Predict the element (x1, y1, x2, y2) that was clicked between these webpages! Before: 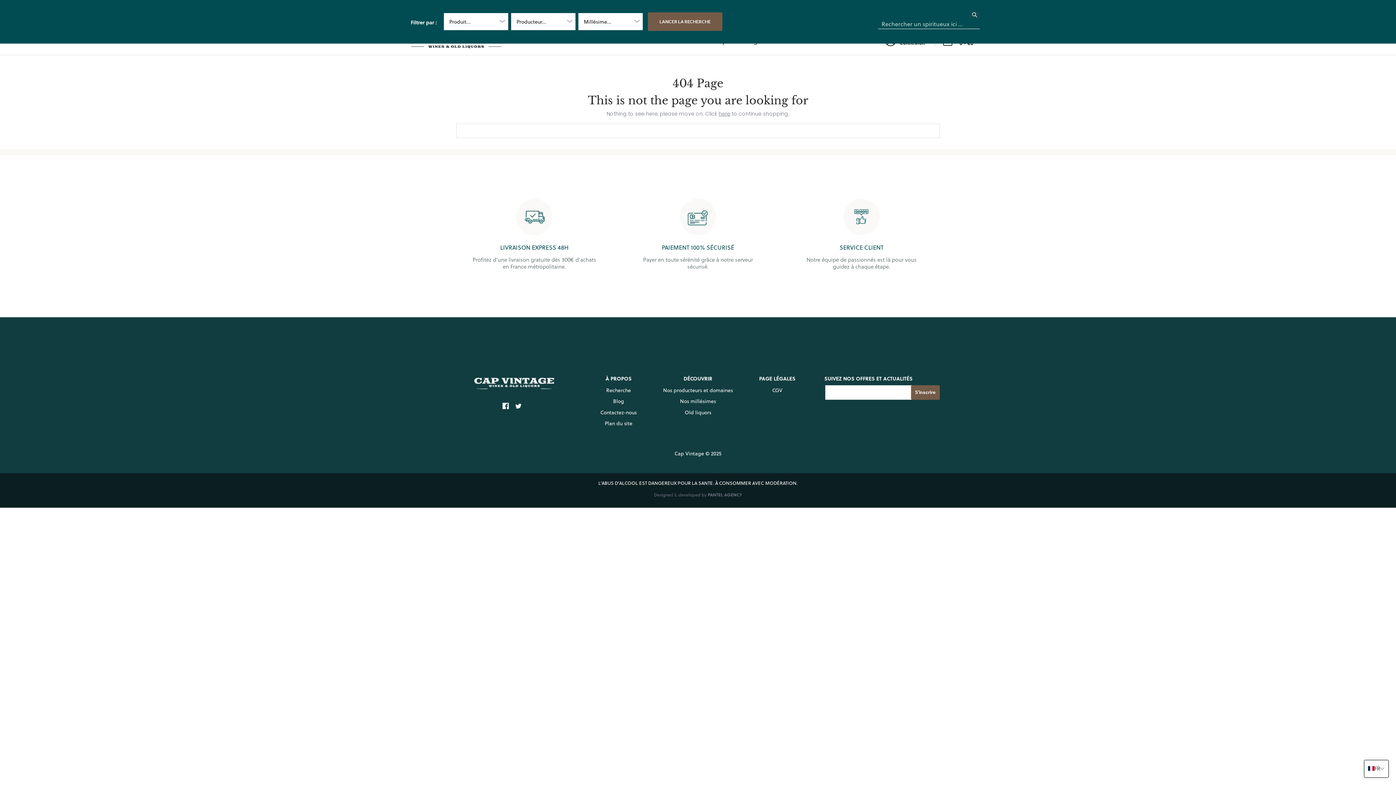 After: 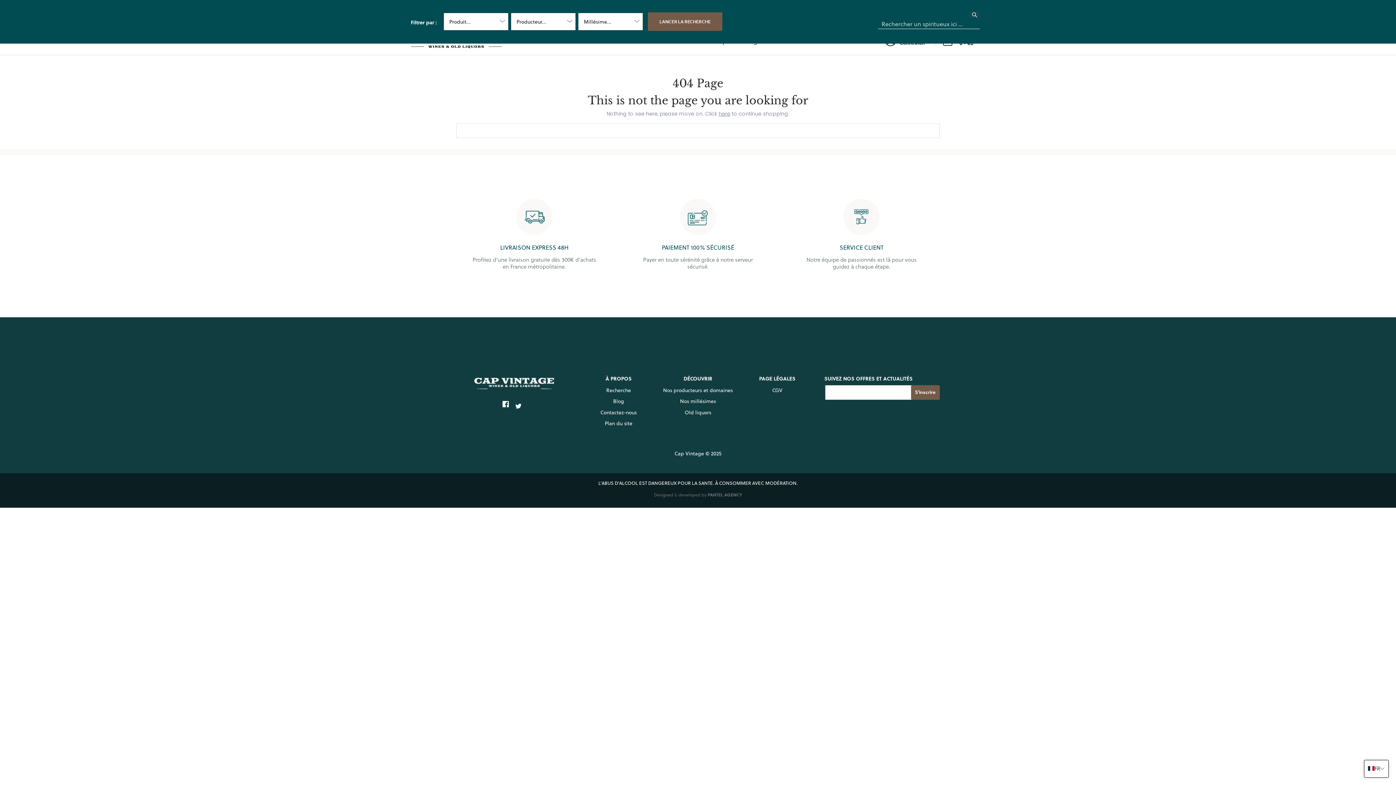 Action: bbox: (500, 399, 510, 411) label: Facebook